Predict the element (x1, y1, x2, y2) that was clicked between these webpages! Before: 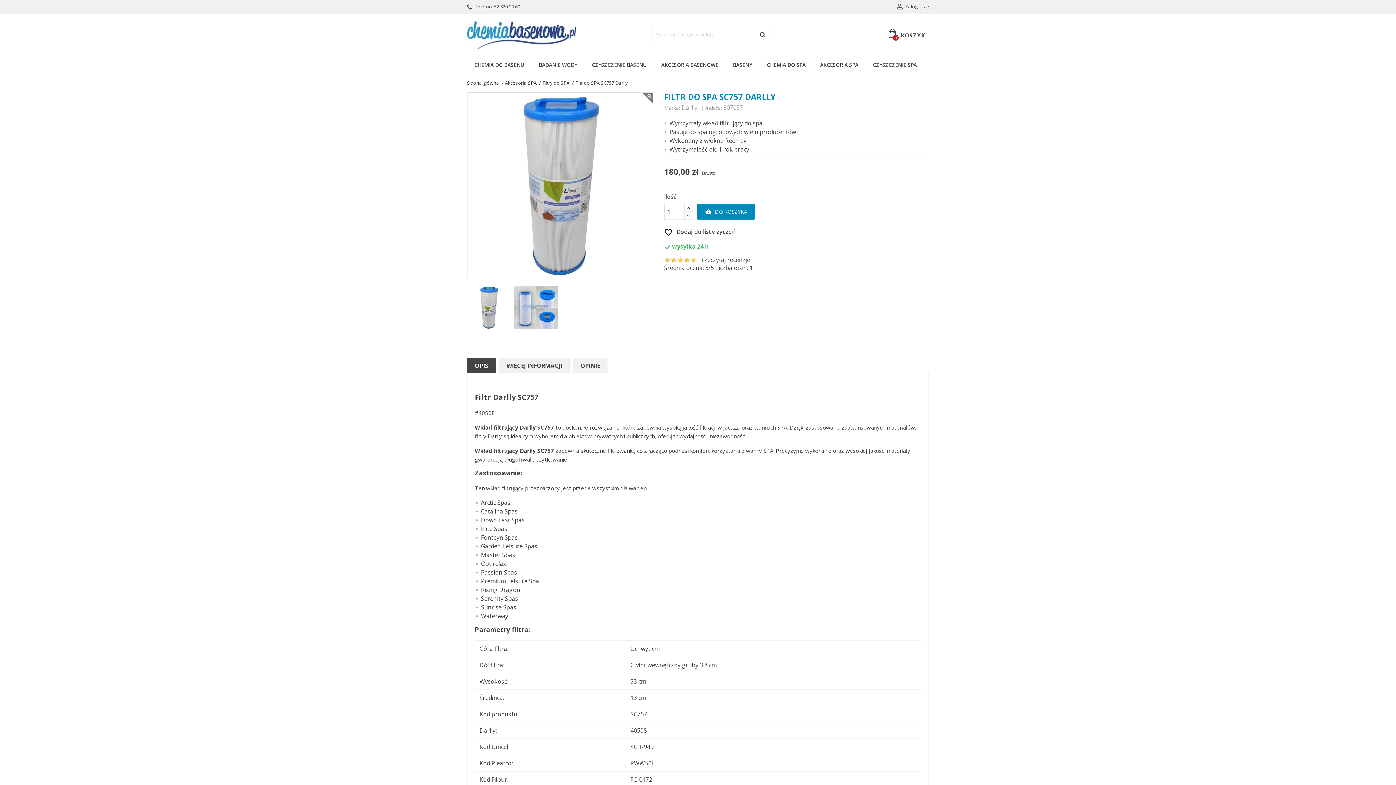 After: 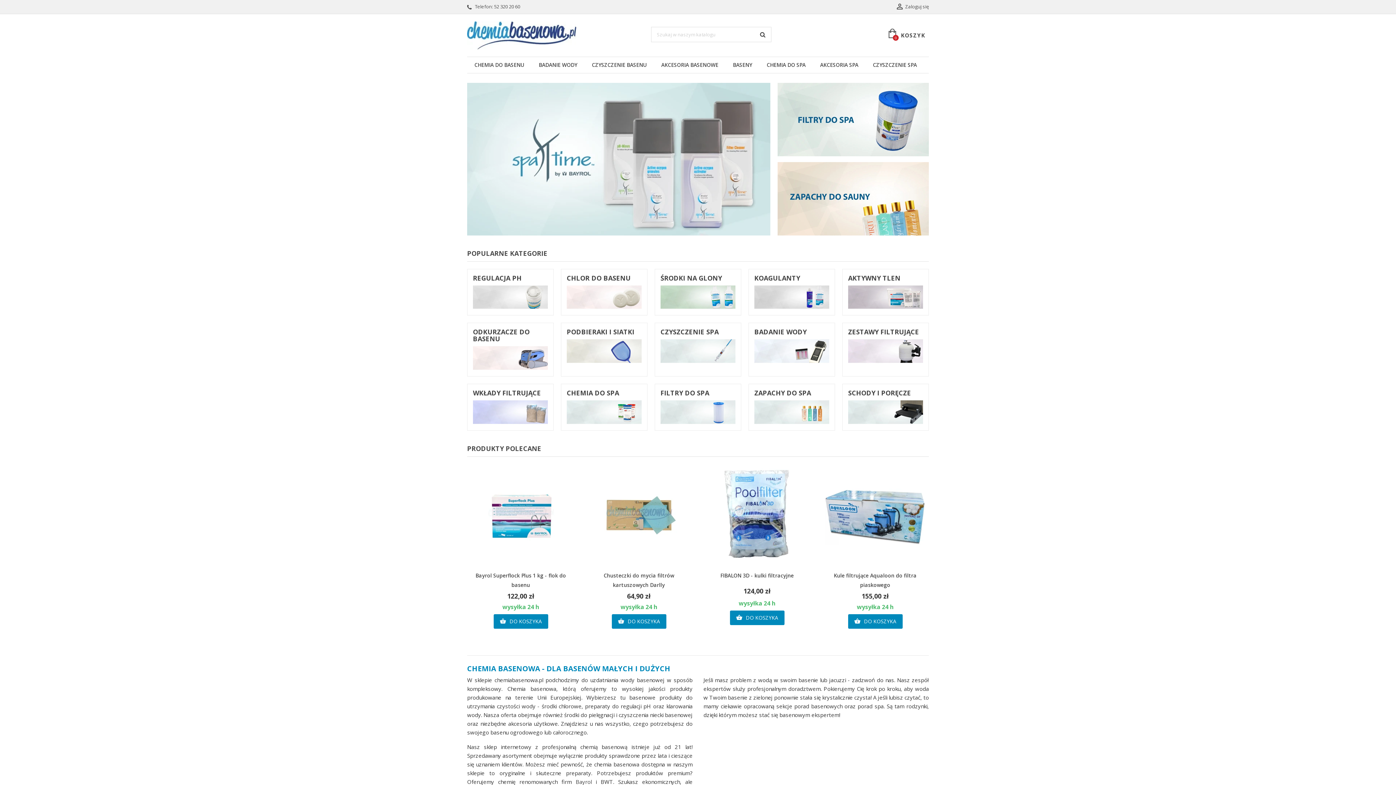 Action: bbox: (467, 30, 576, 38)